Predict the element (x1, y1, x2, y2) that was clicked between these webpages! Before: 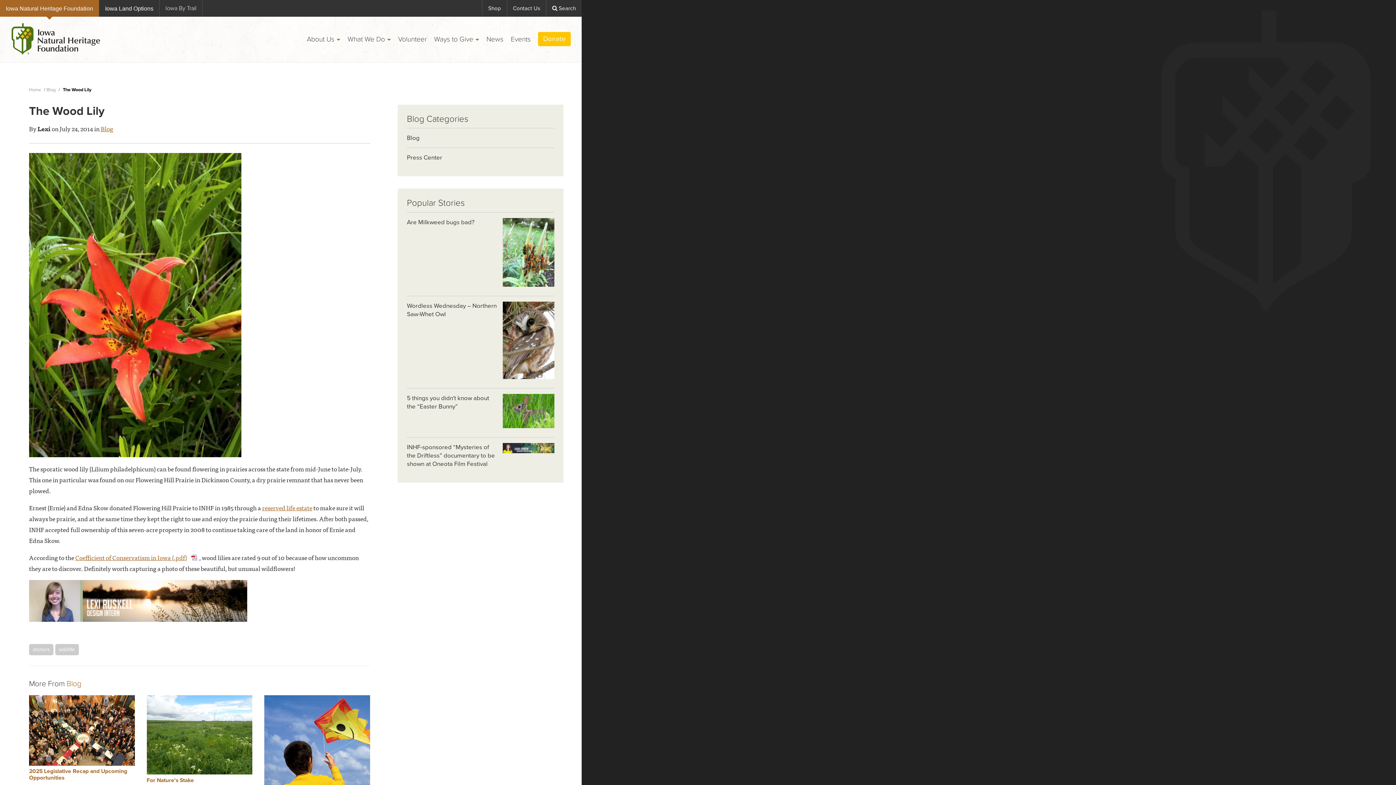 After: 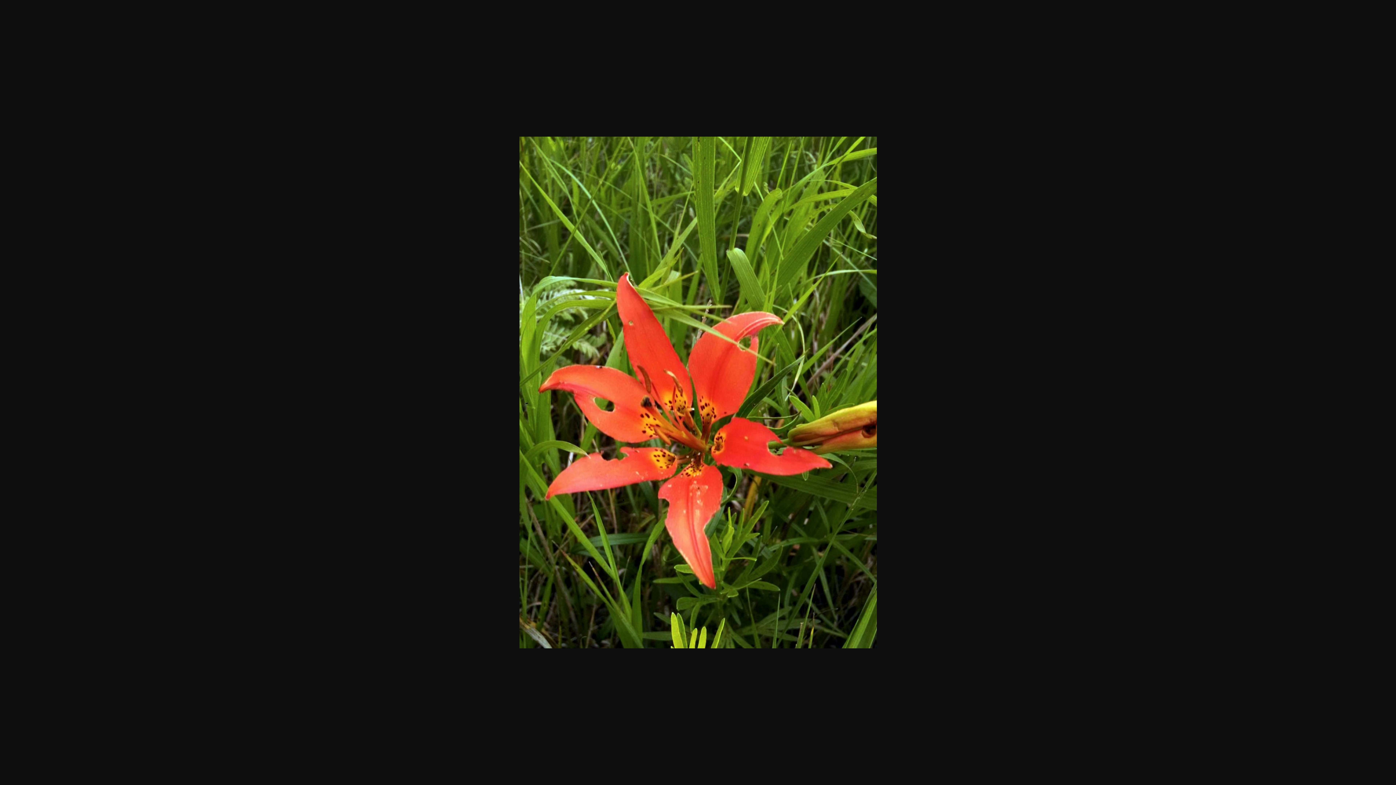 Action: bbox: (29, 299, 241, 308)